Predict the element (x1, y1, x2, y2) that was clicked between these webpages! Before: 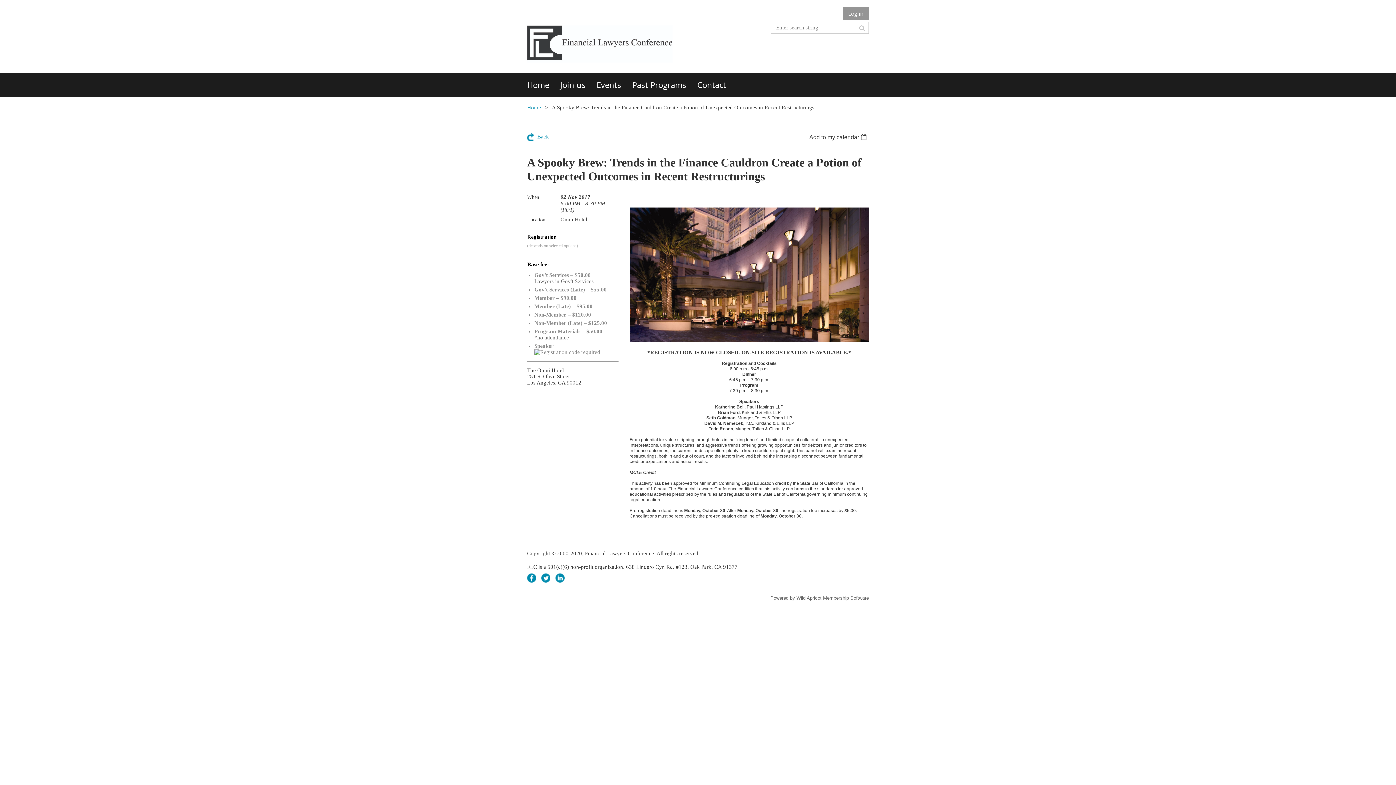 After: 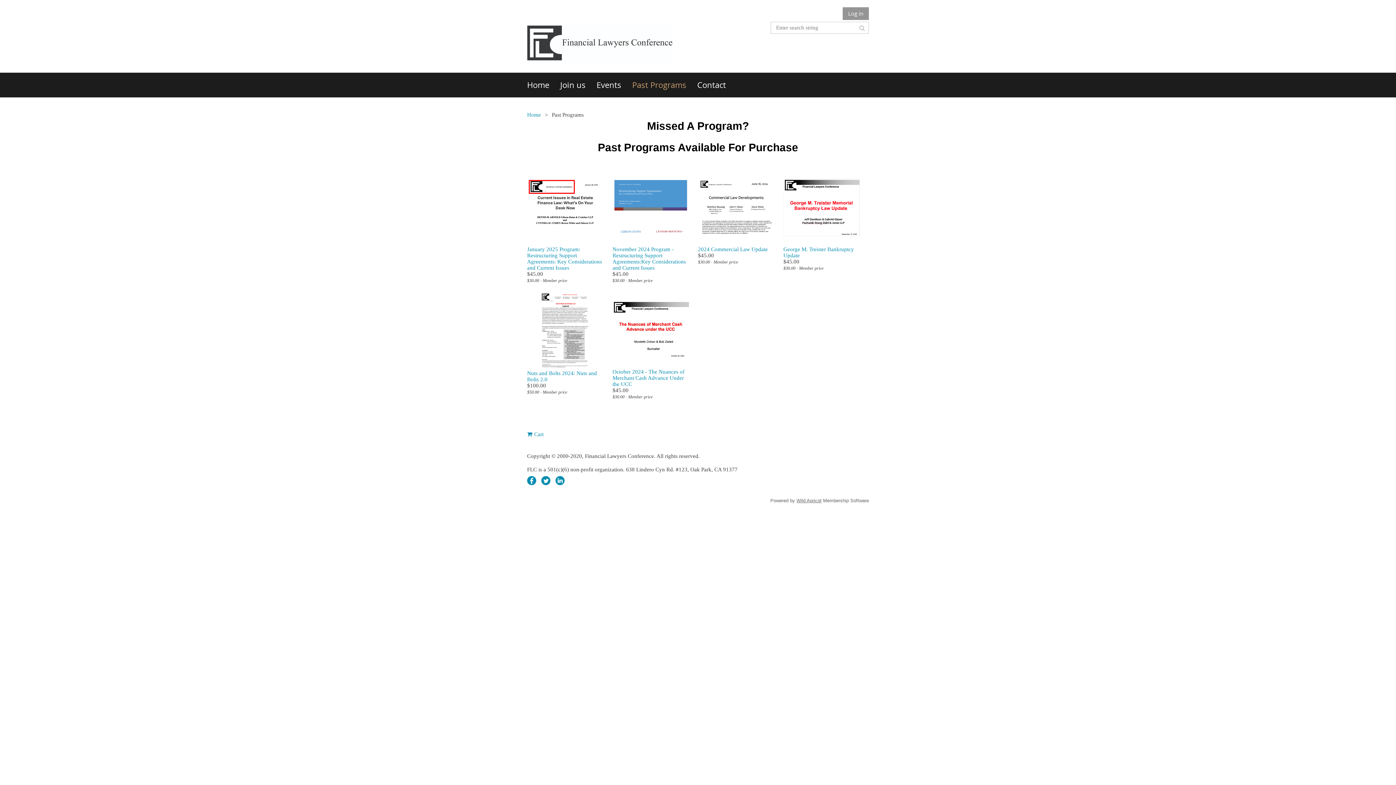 Action: bbox: (632, 72, 697, 97) label: Past Programs